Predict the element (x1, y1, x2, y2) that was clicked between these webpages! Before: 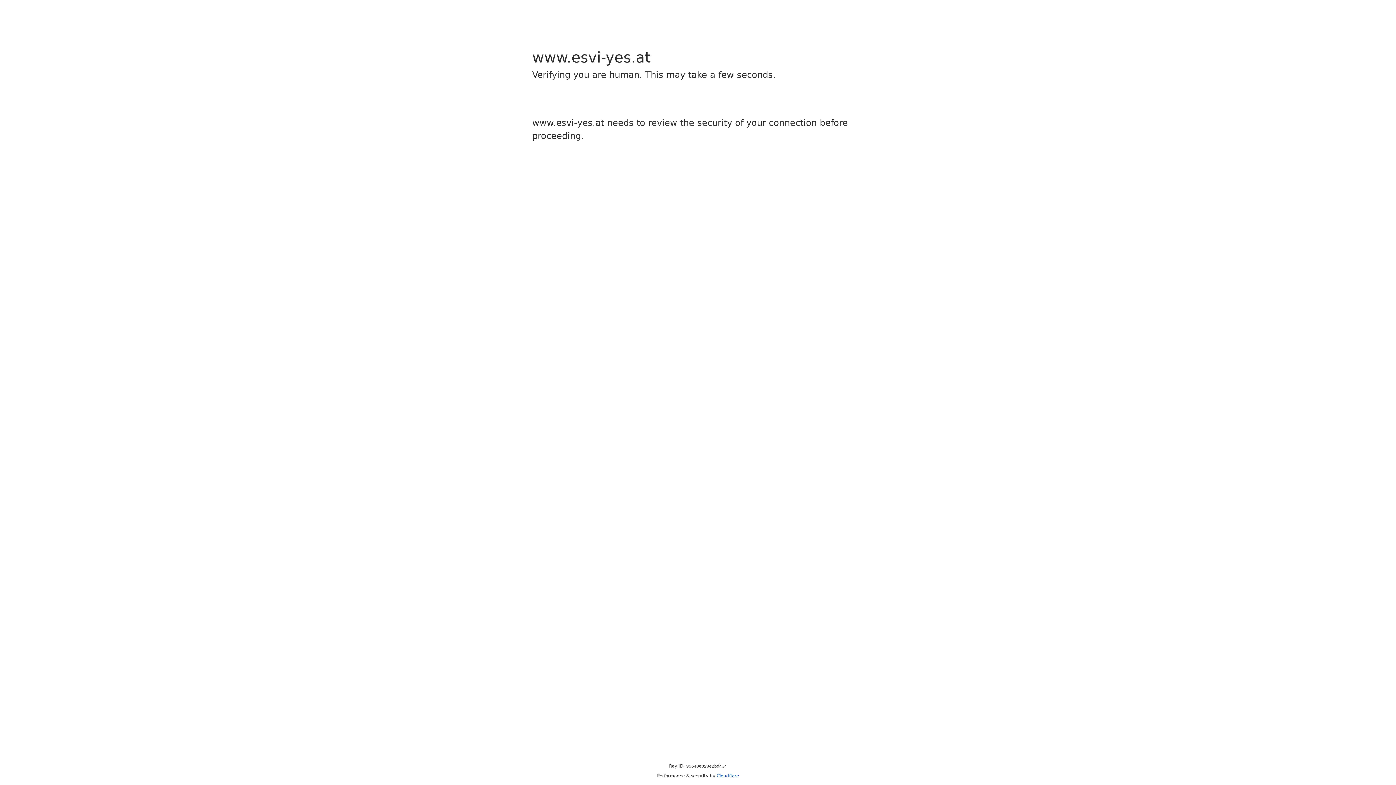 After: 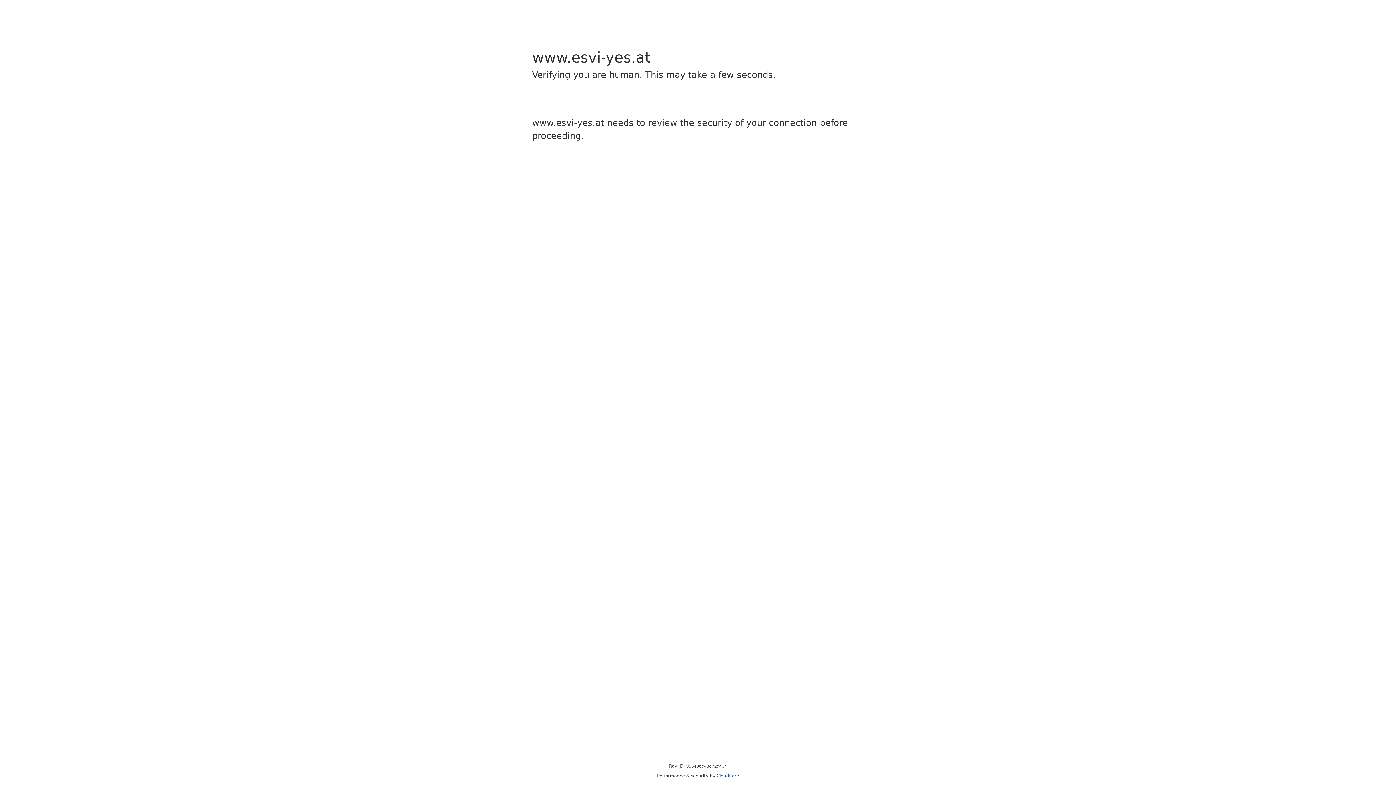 Action: bbox: (716, 773, 739, 778) label: Cloudflare